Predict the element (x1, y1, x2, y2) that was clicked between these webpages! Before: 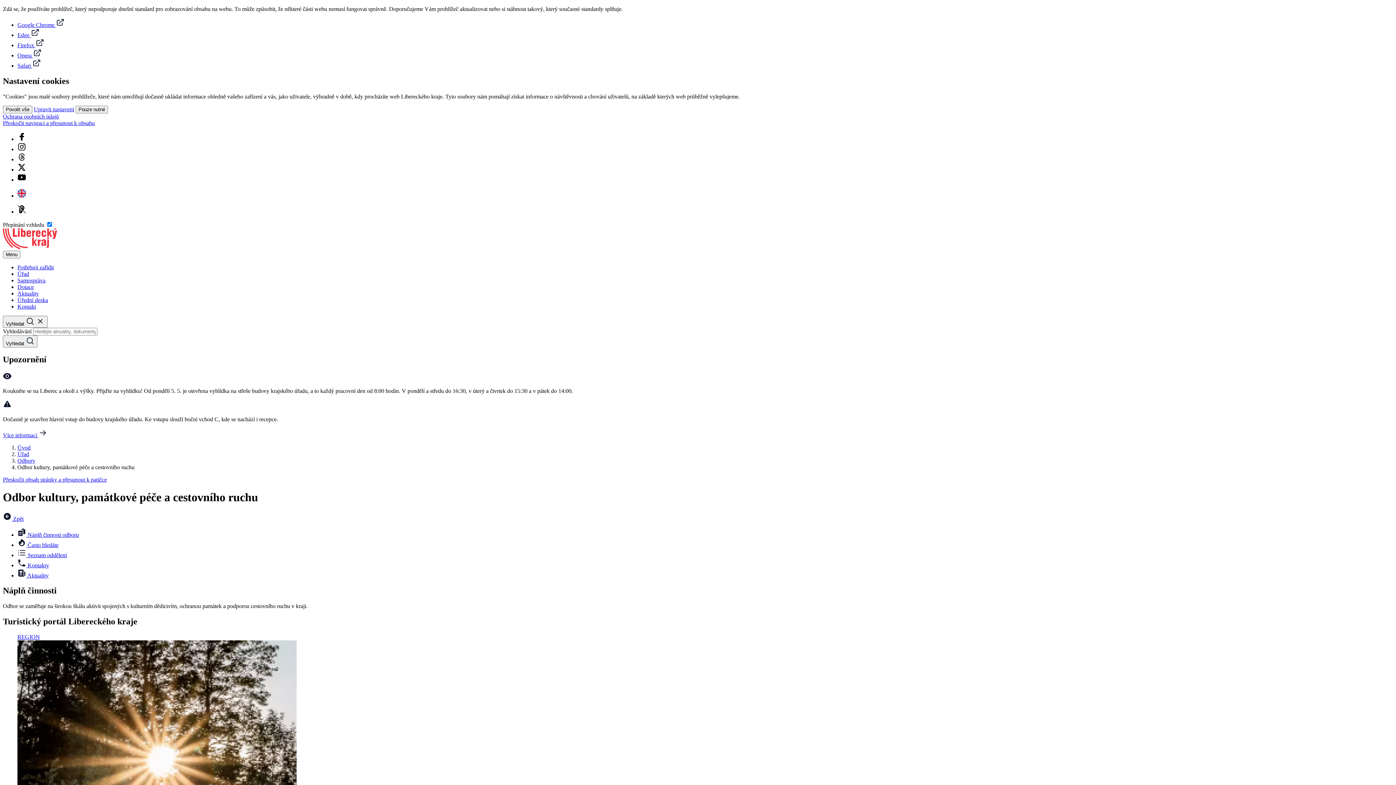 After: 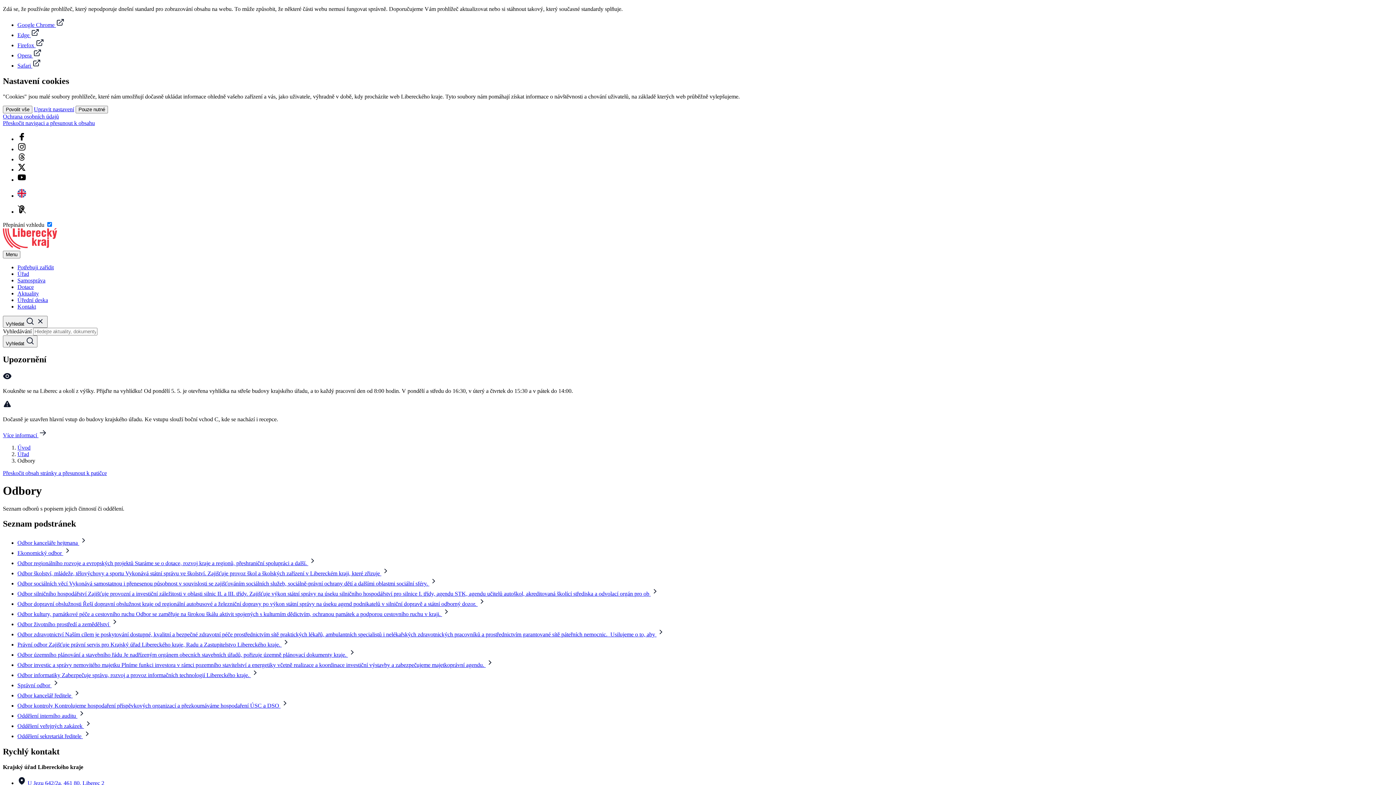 Action: label:  Zpět bbox: (2, 515, 23, 522)